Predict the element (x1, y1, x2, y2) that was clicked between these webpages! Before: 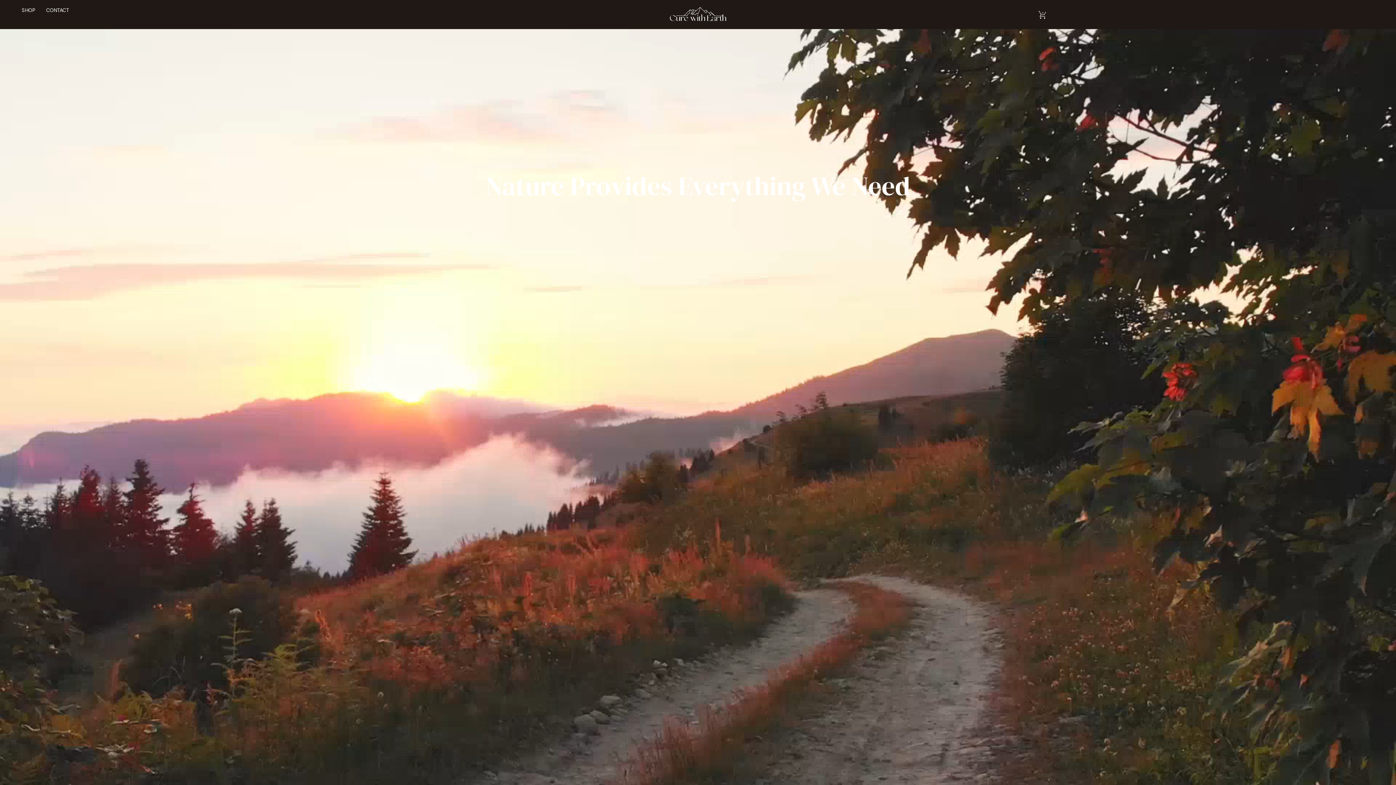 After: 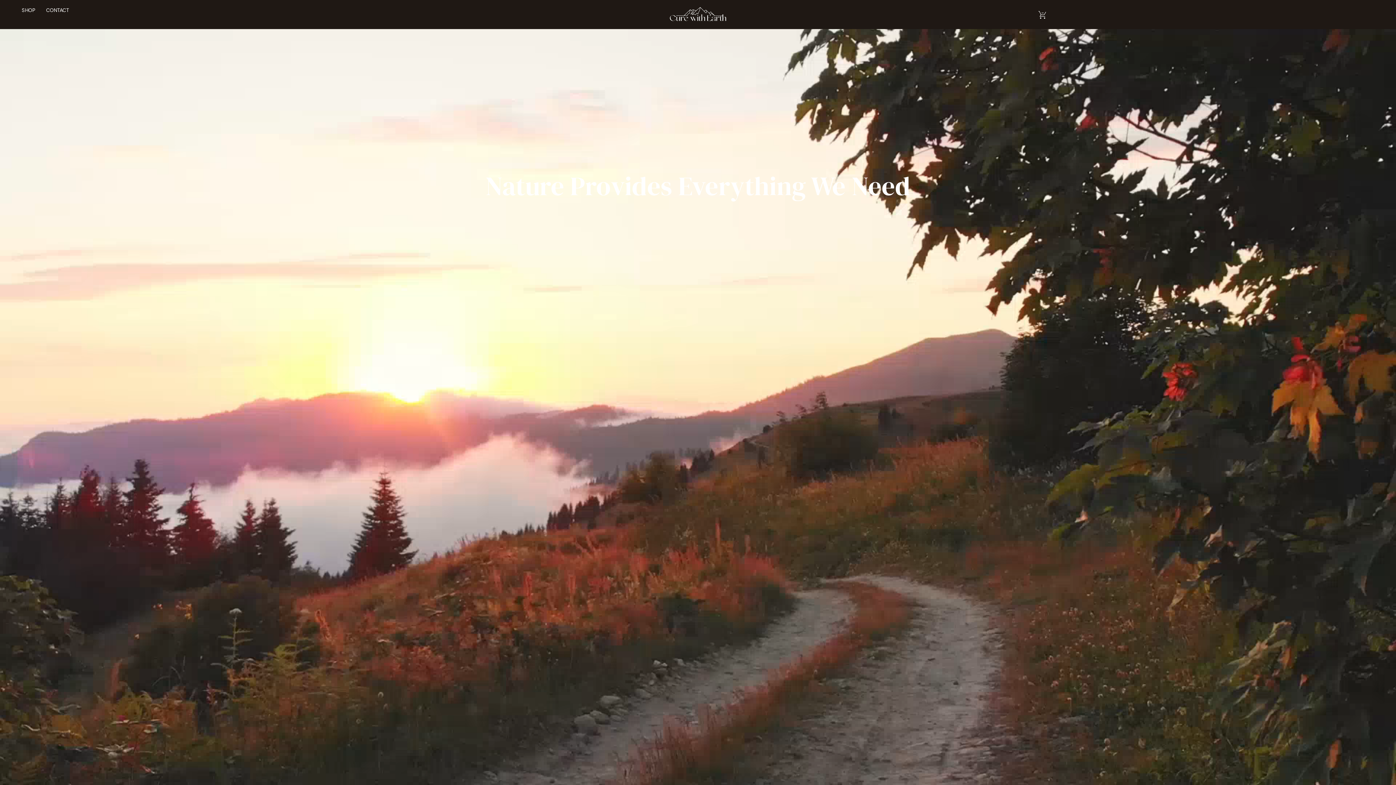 Action: bbox: (669, 5, 727, 23)